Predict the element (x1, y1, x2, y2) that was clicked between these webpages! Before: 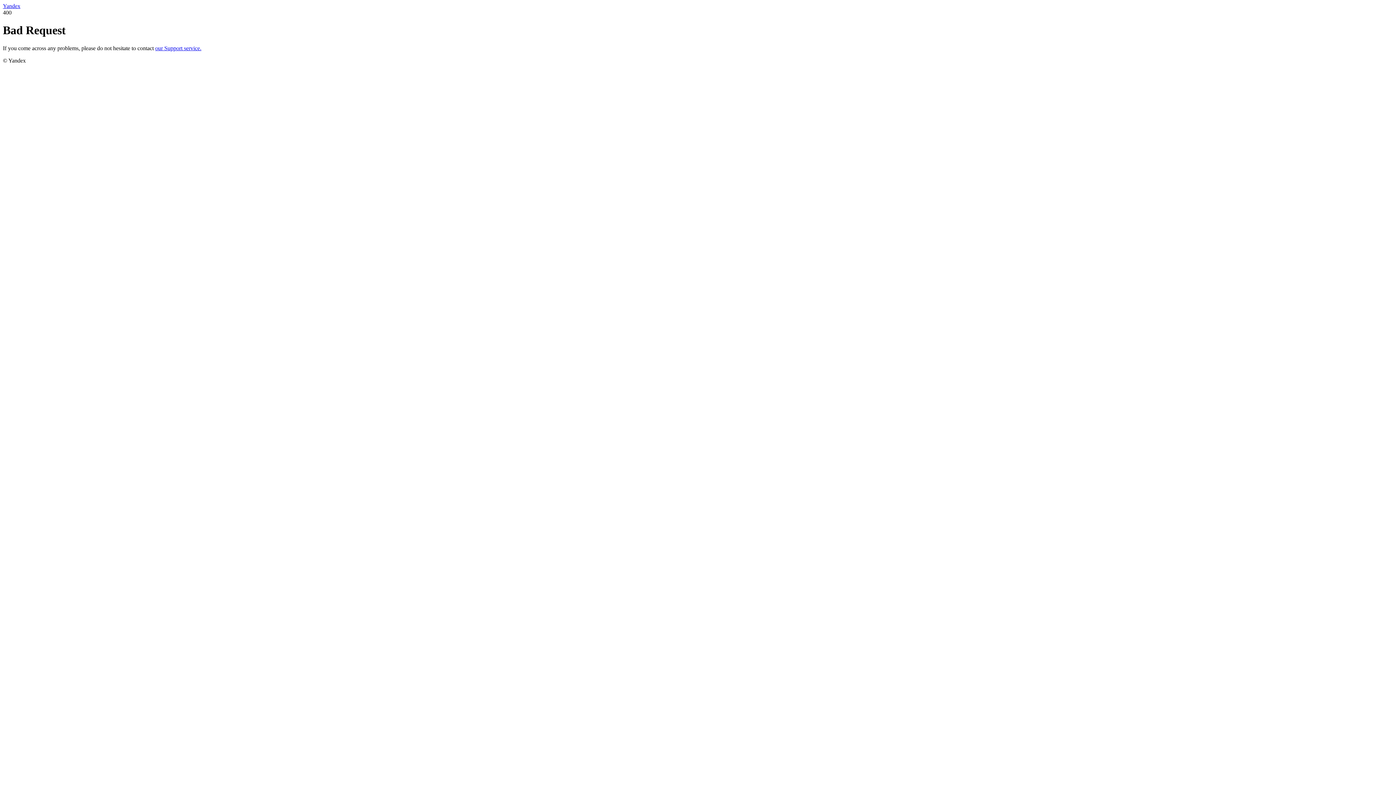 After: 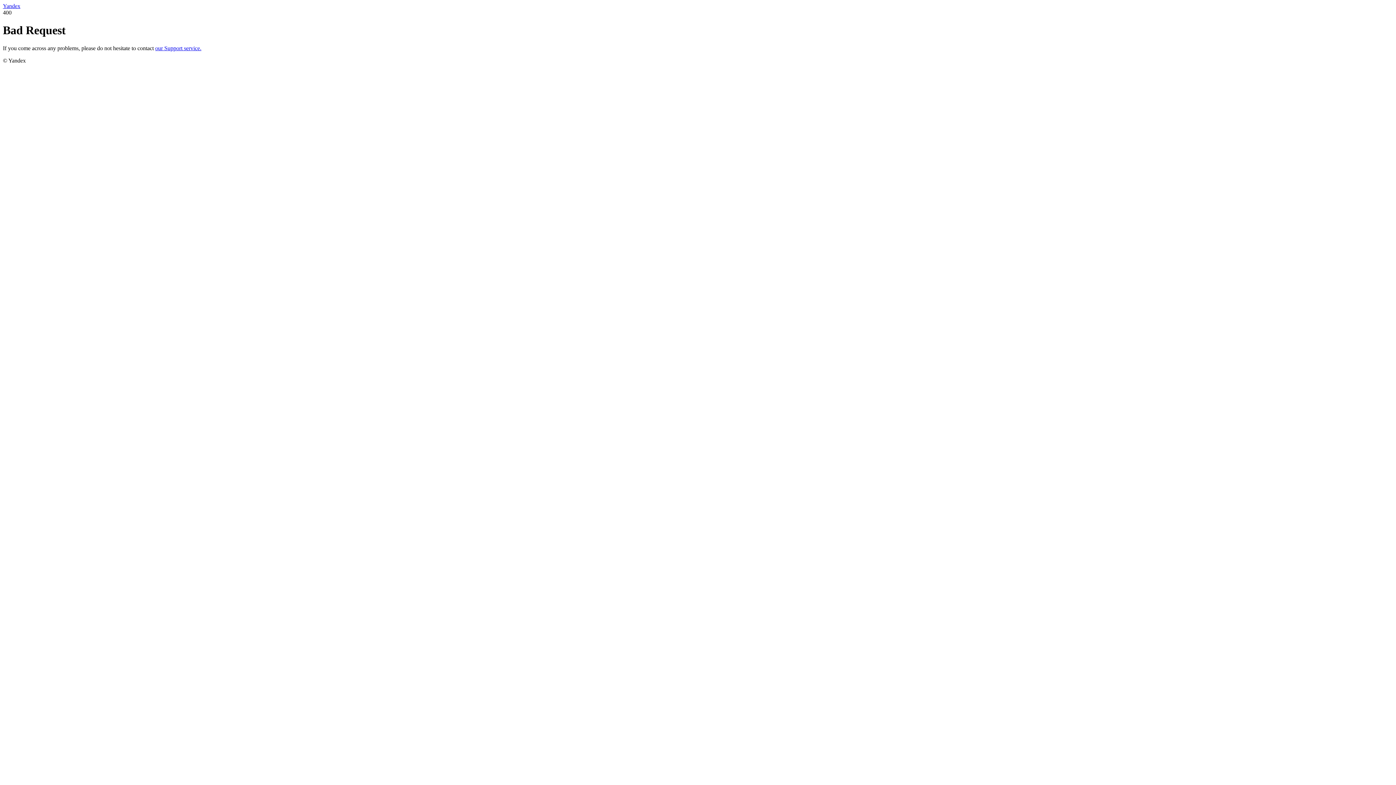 Action: label: our Support service. bbox: (155, 45, 201, 51)